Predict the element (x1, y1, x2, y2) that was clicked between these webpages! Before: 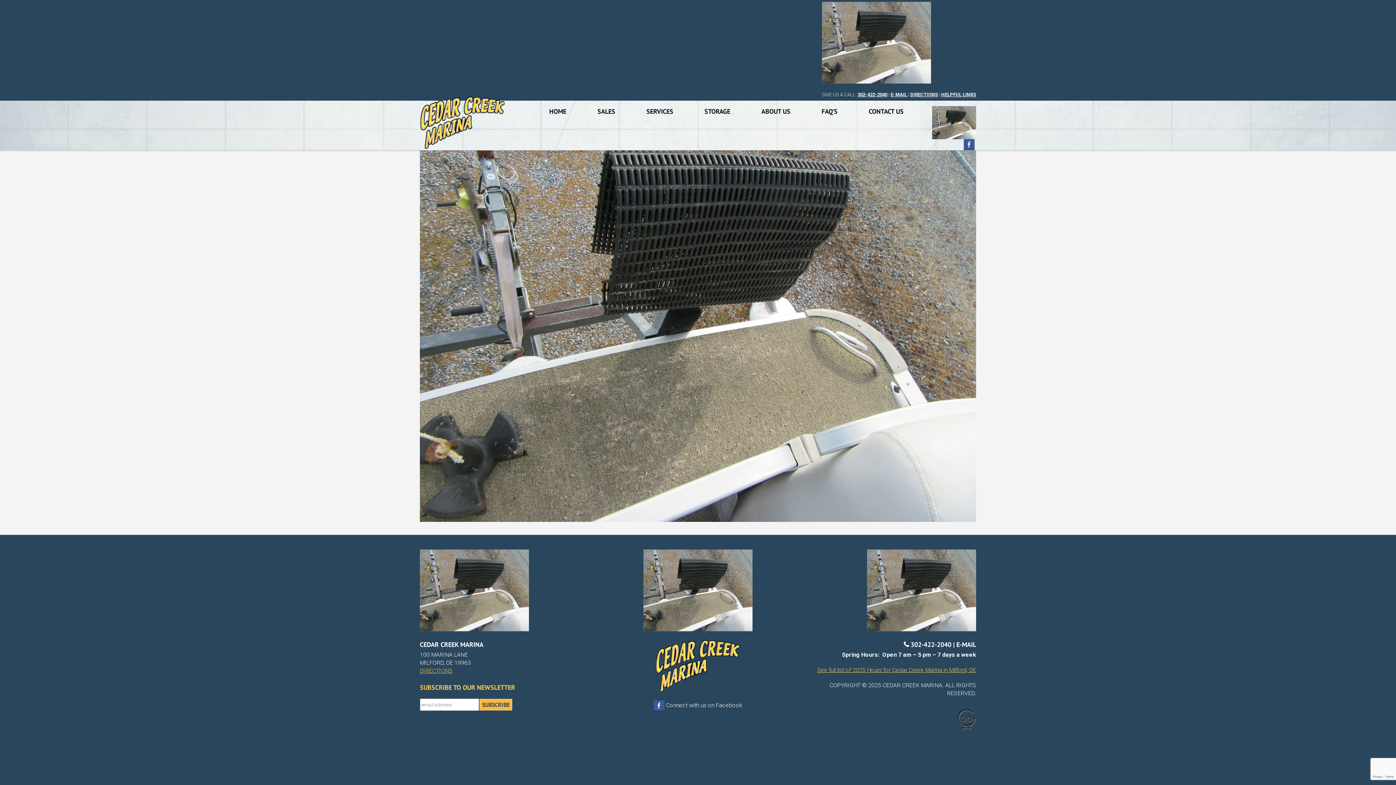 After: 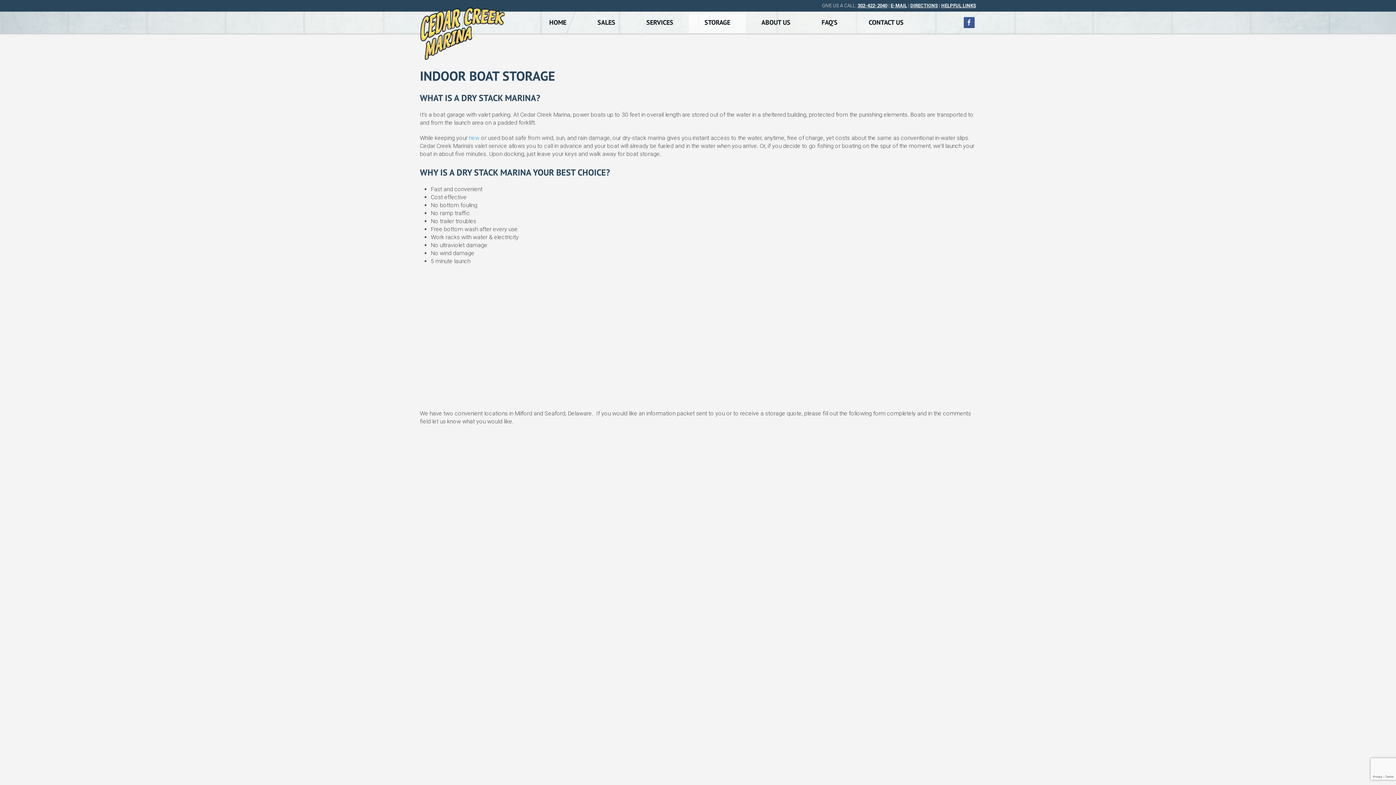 Action: bbox: (689, 100, 746, 122) label: STORAGE